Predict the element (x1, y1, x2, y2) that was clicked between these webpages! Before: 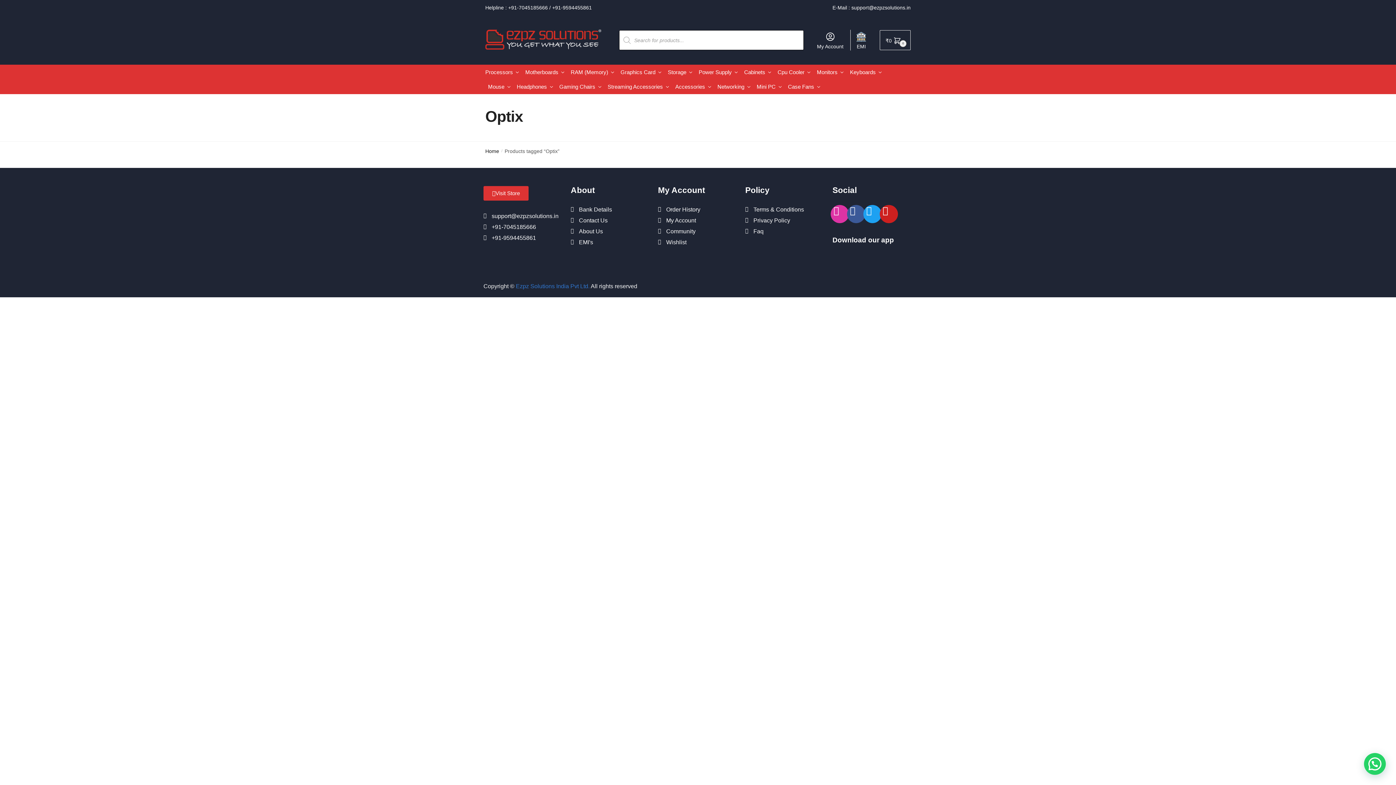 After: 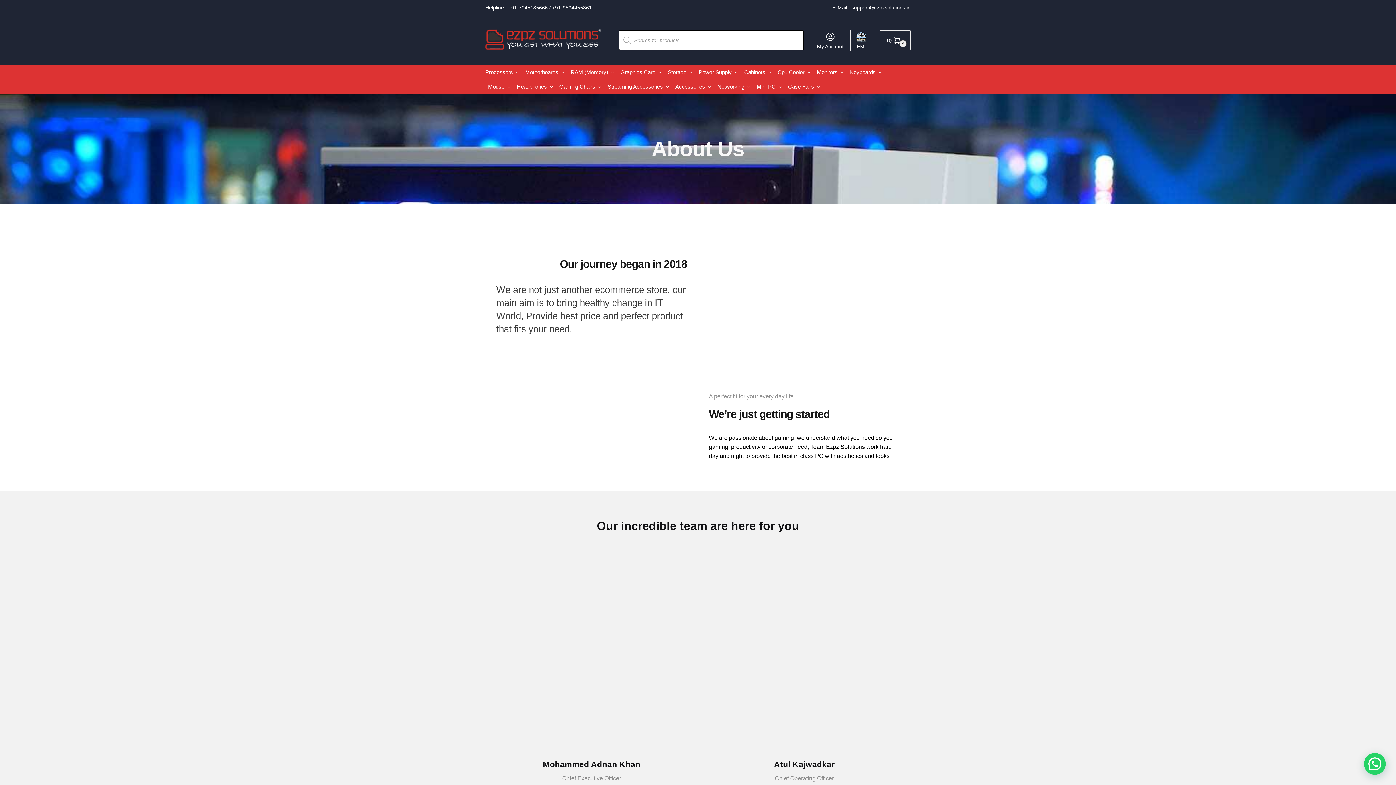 Action: bbox: (570, 226, 650, 235) label: About Us